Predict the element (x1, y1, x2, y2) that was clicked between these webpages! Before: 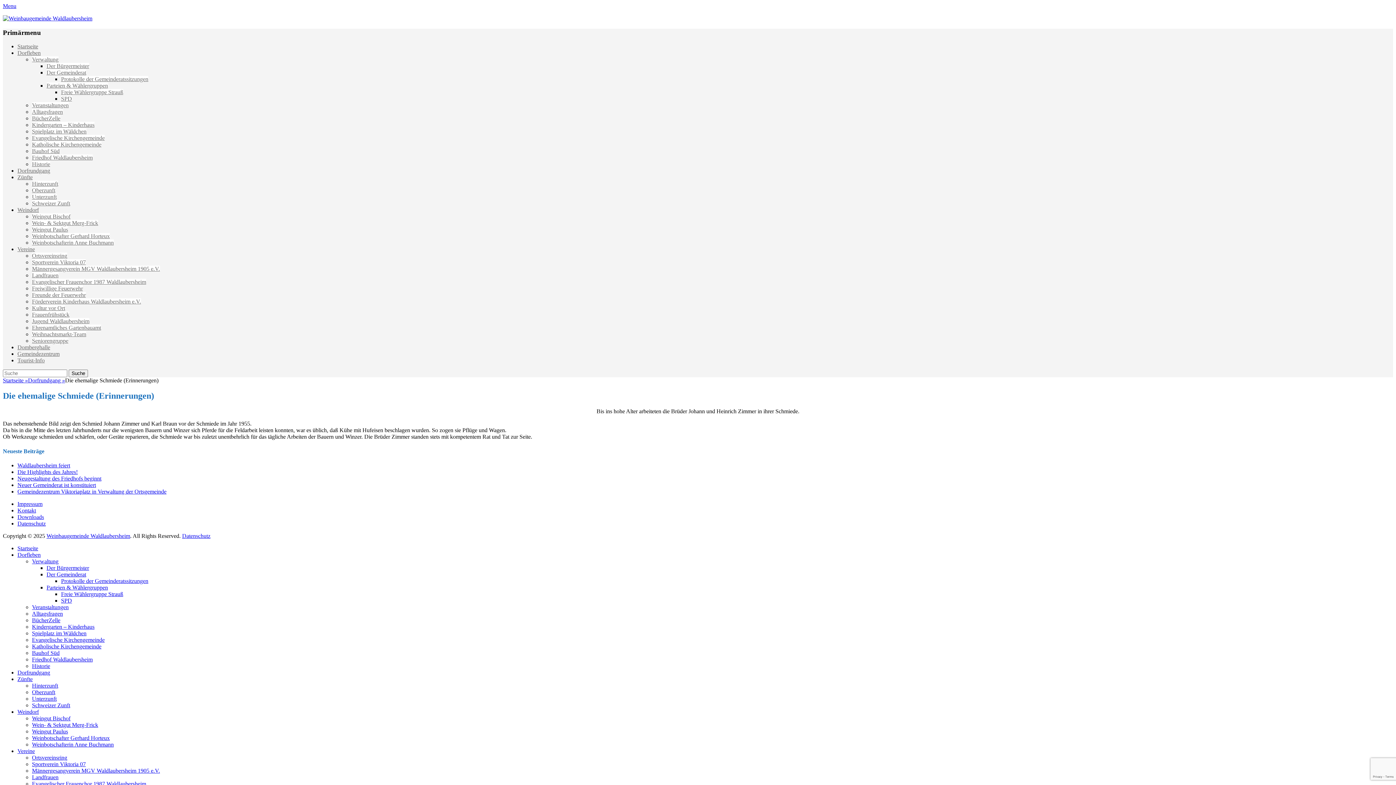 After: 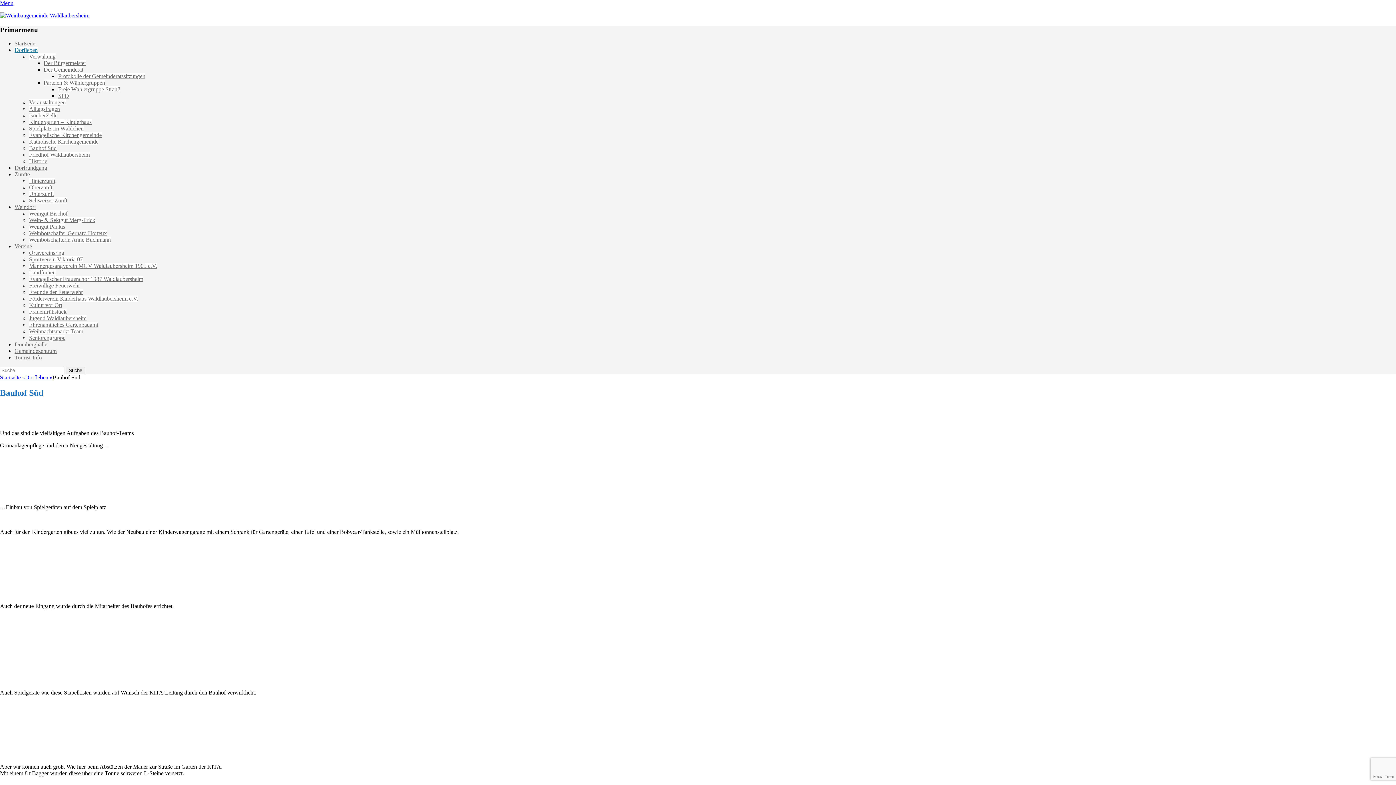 Action: label: Bauhof Süd bbox: (32, 148, 59, 154)